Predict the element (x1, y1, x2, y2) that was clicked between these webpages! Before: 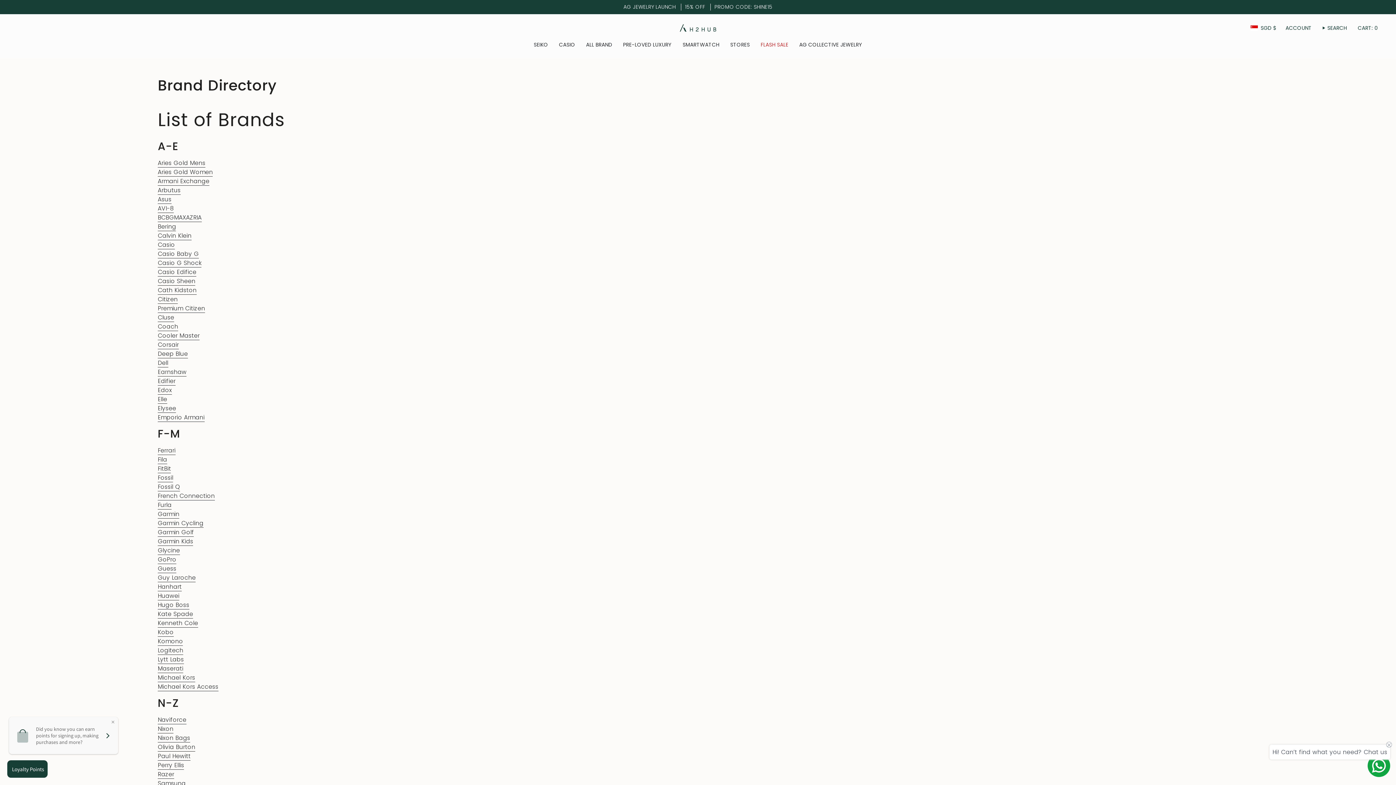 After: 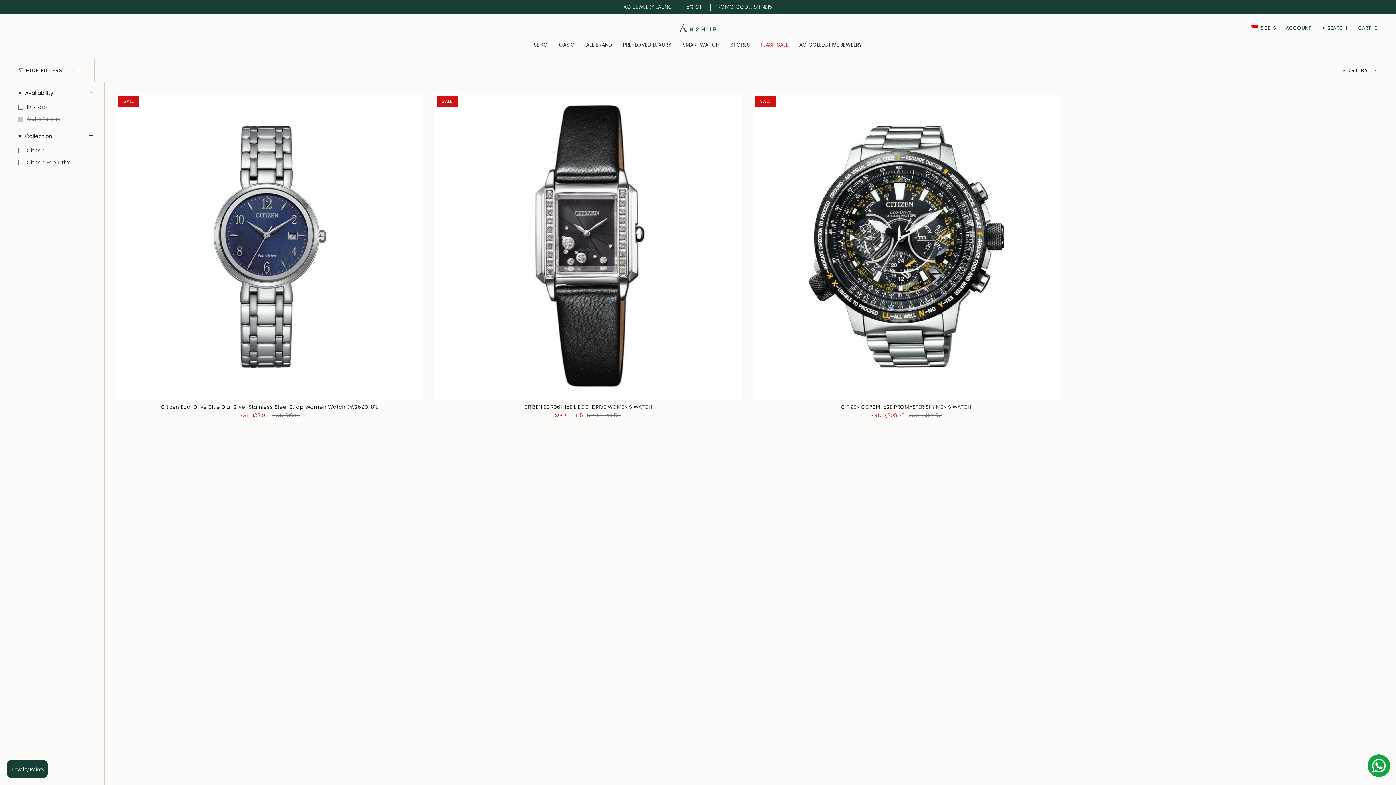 Action: bbox: (157, 304, 205, 314) label: Premium Citizen